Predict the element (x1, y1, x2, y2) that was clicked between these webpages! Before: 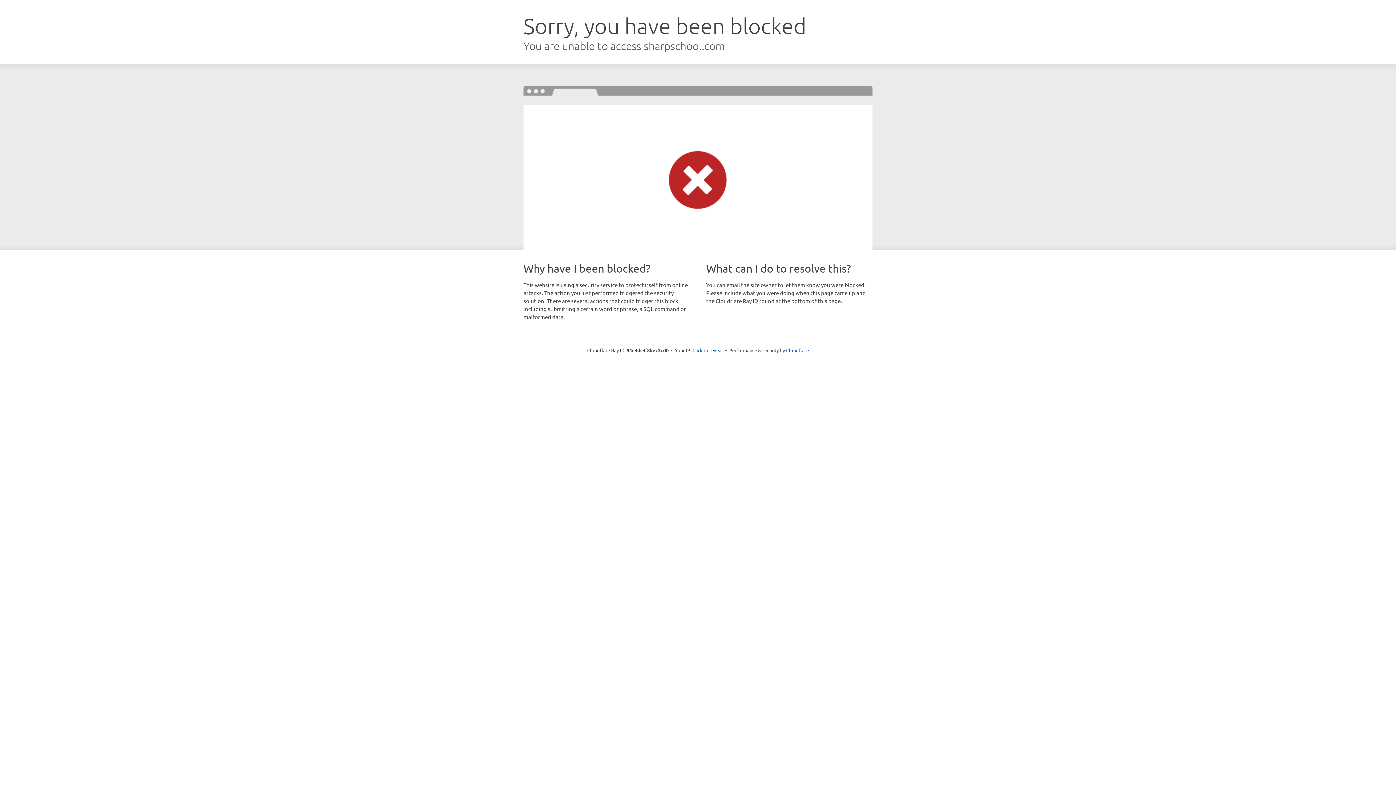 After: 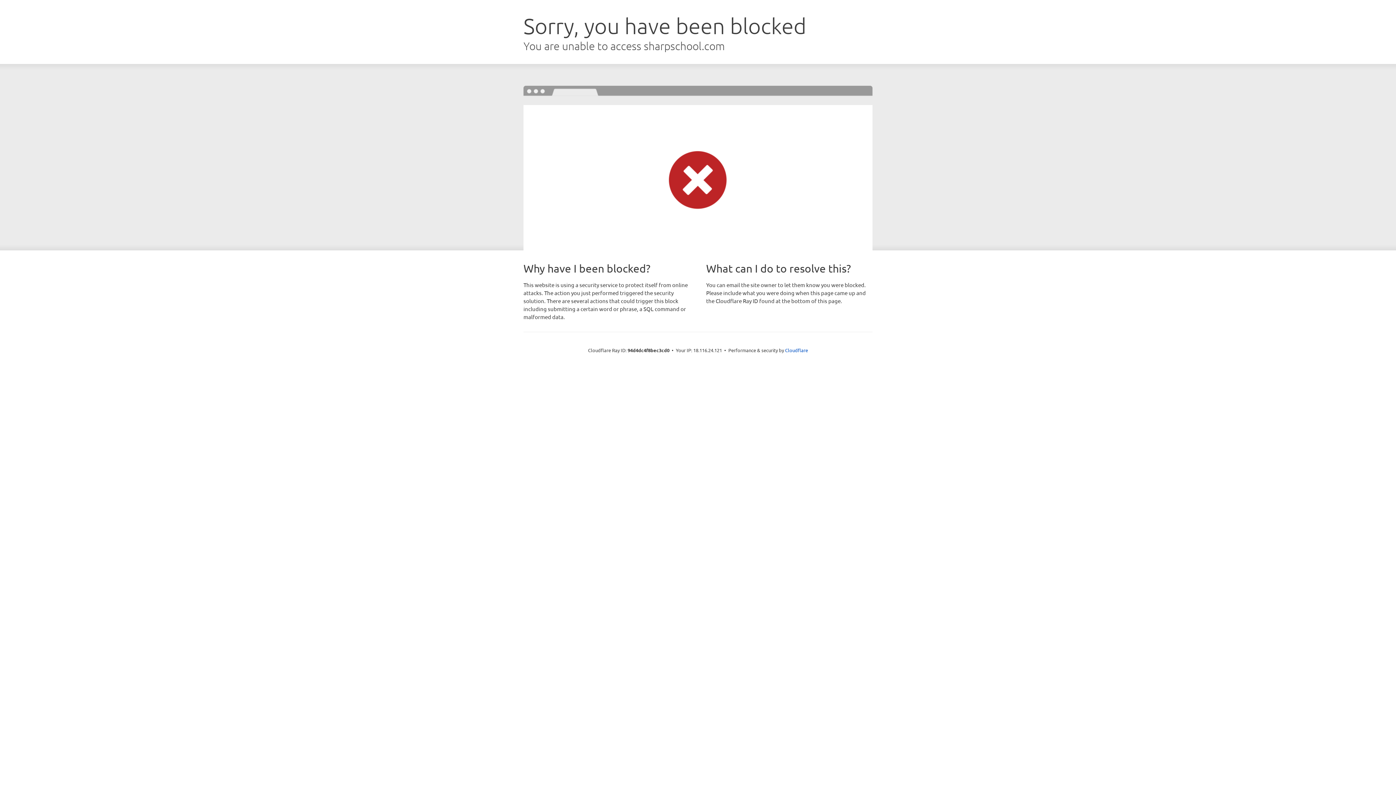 Action: bbox: (692, 346, 723, 353) label: Click to reveal